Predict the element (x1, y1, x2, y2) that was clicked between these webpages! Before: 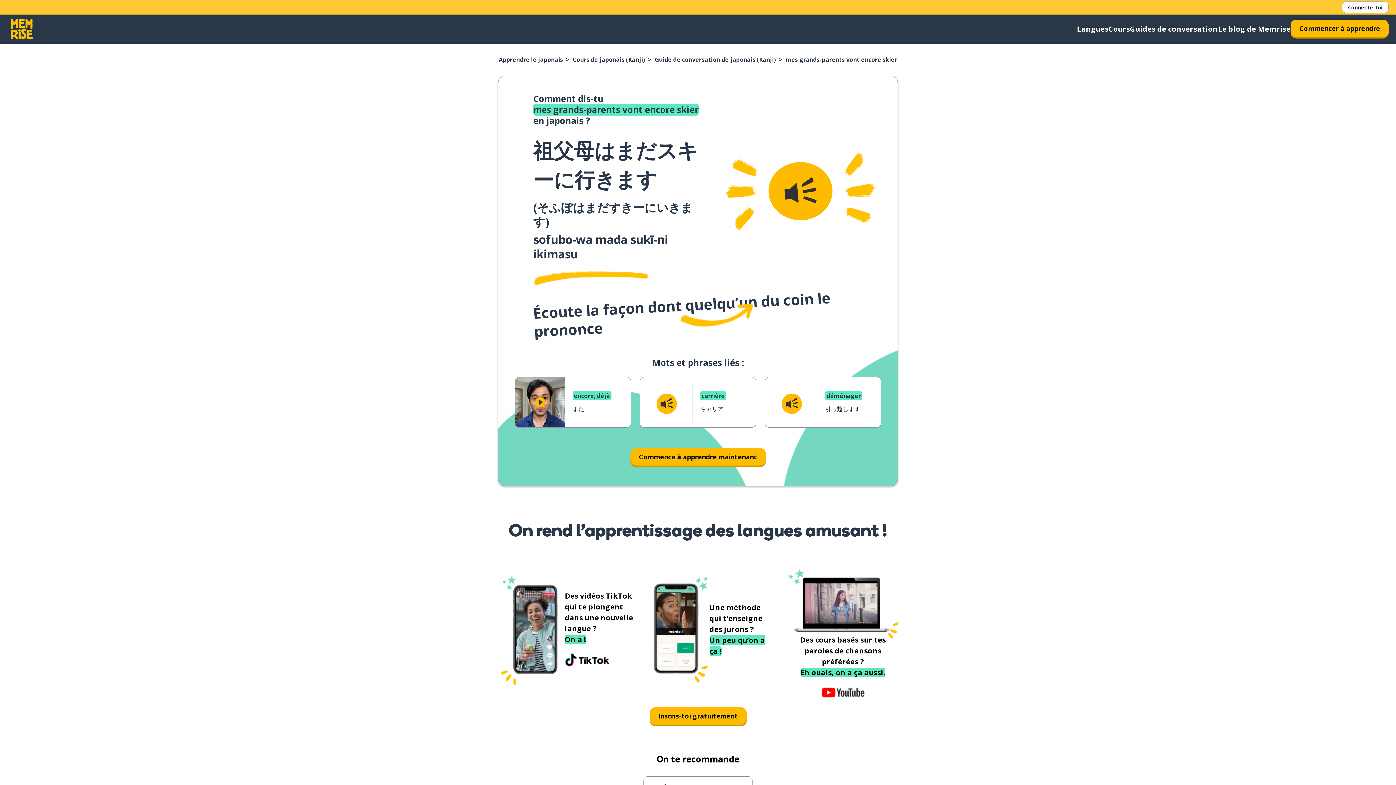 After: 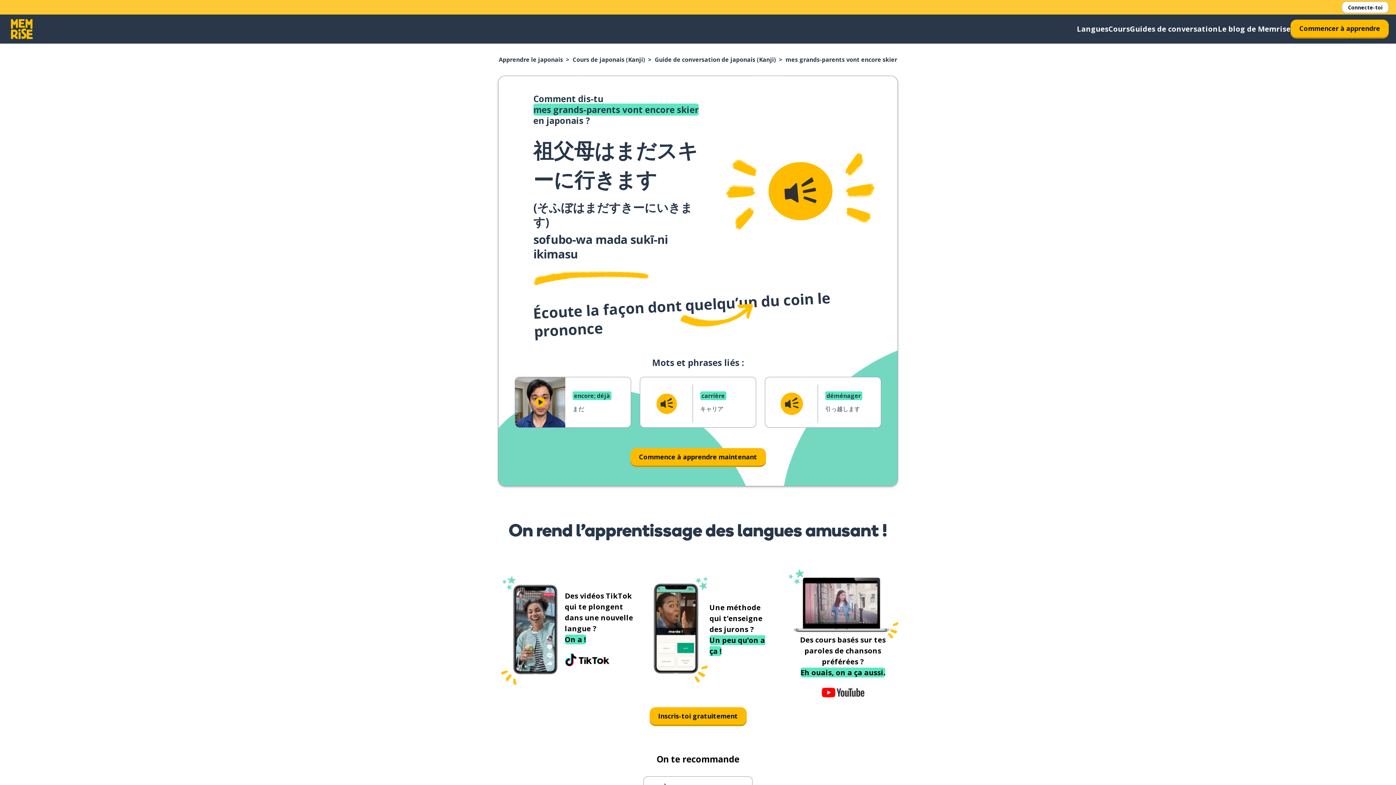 Action: label: Audio bbox: (781, 393, 802, 414)